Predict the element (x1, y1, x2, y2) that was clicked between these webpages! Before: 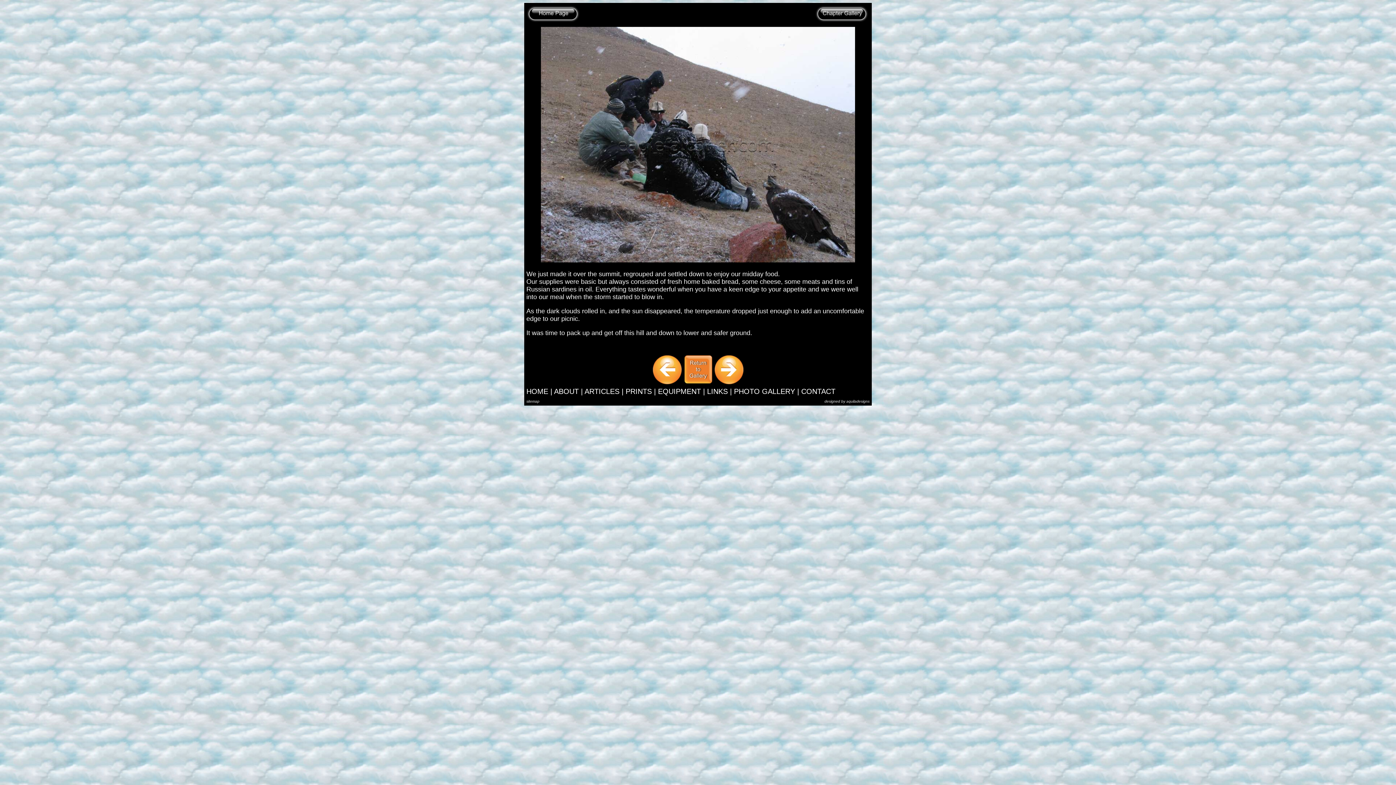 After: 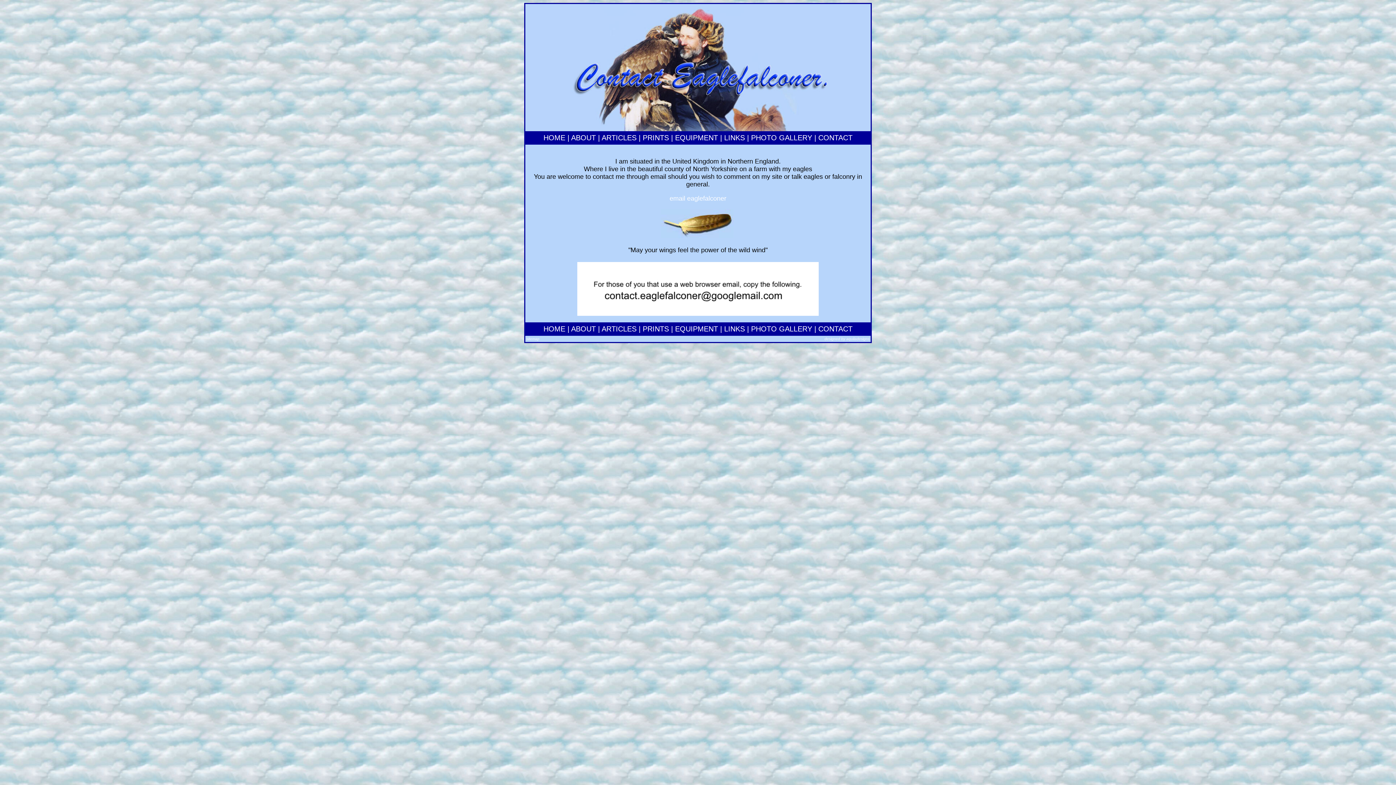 Action: bbox: (801, 387, 835, 395) label: CONTACT